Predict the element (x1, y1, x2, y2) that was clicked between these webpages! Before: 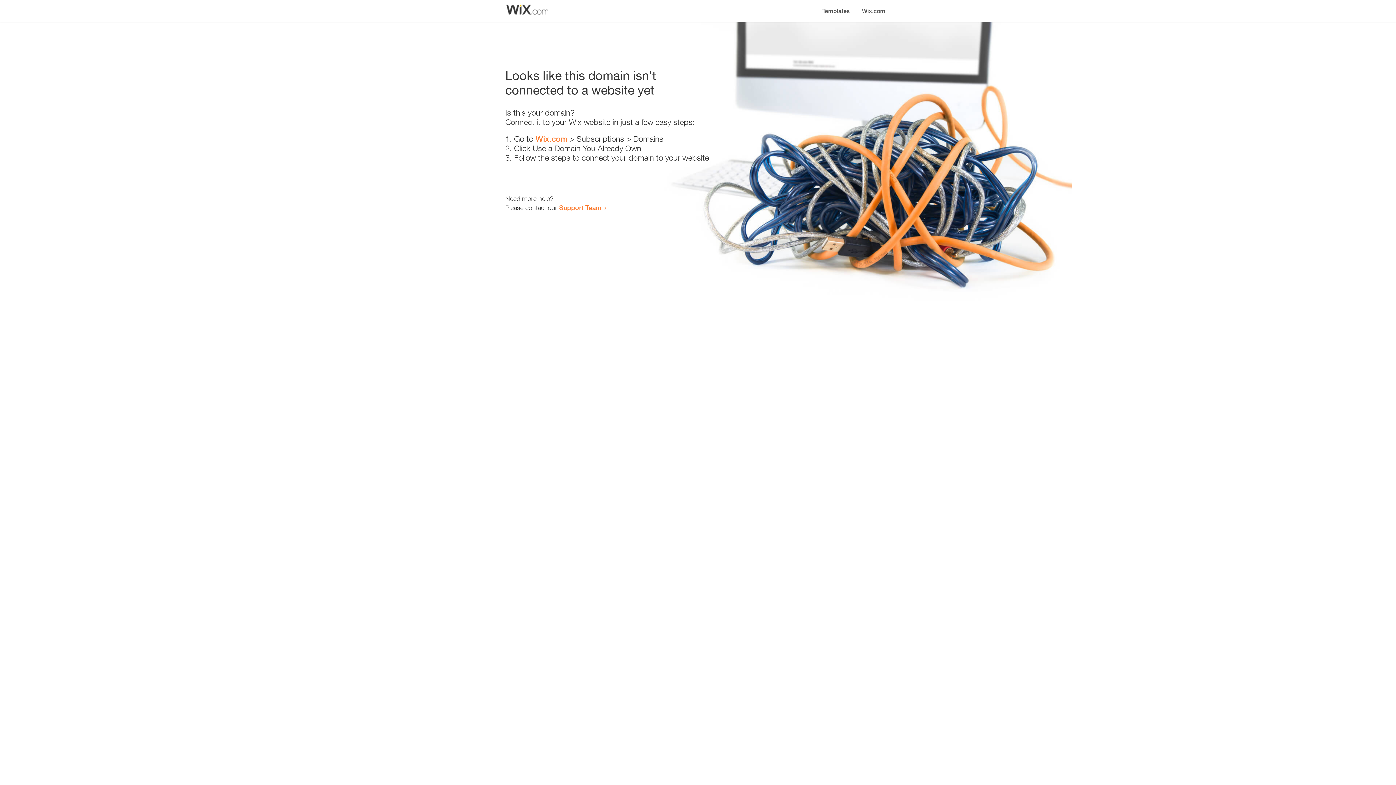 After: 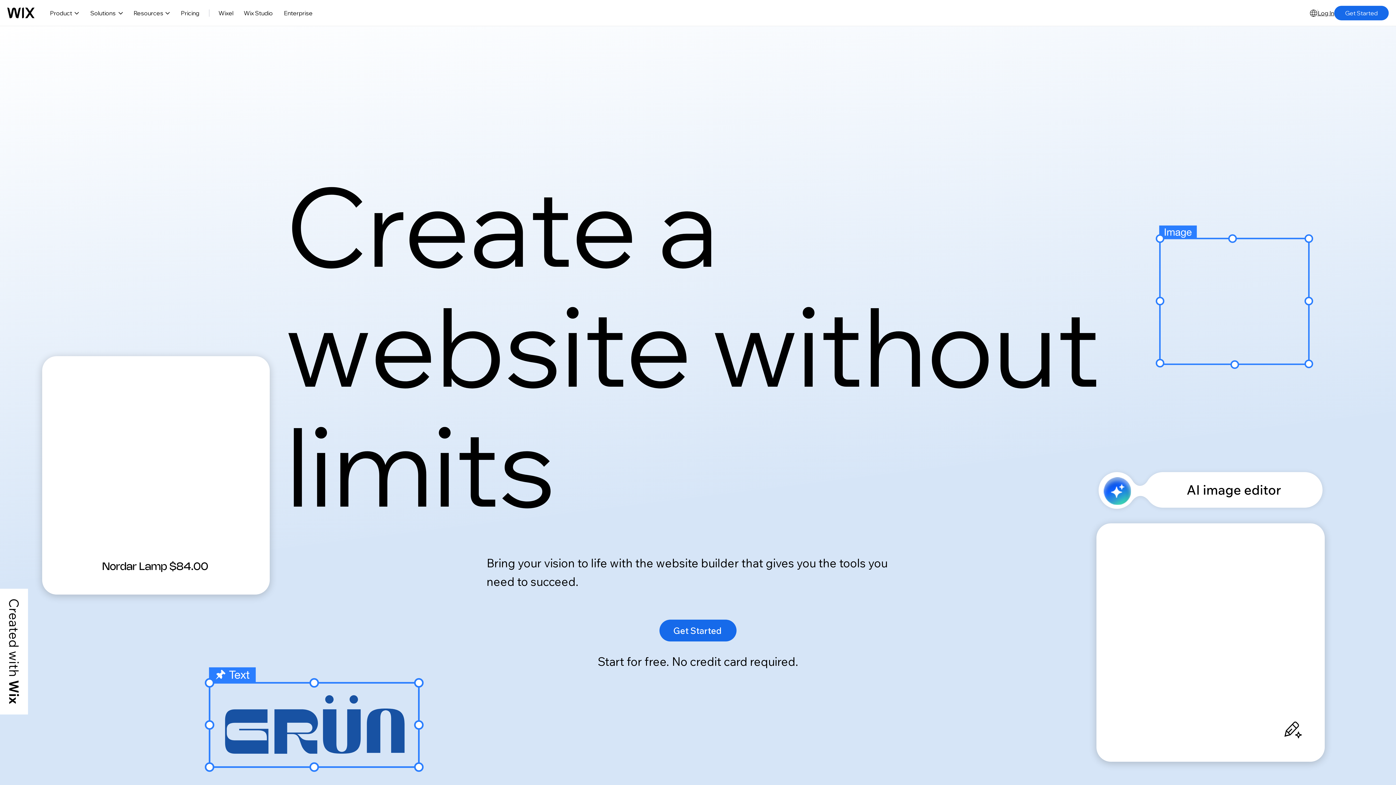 Action: bbox: (856, 0, 890, 14) label: Wix.com